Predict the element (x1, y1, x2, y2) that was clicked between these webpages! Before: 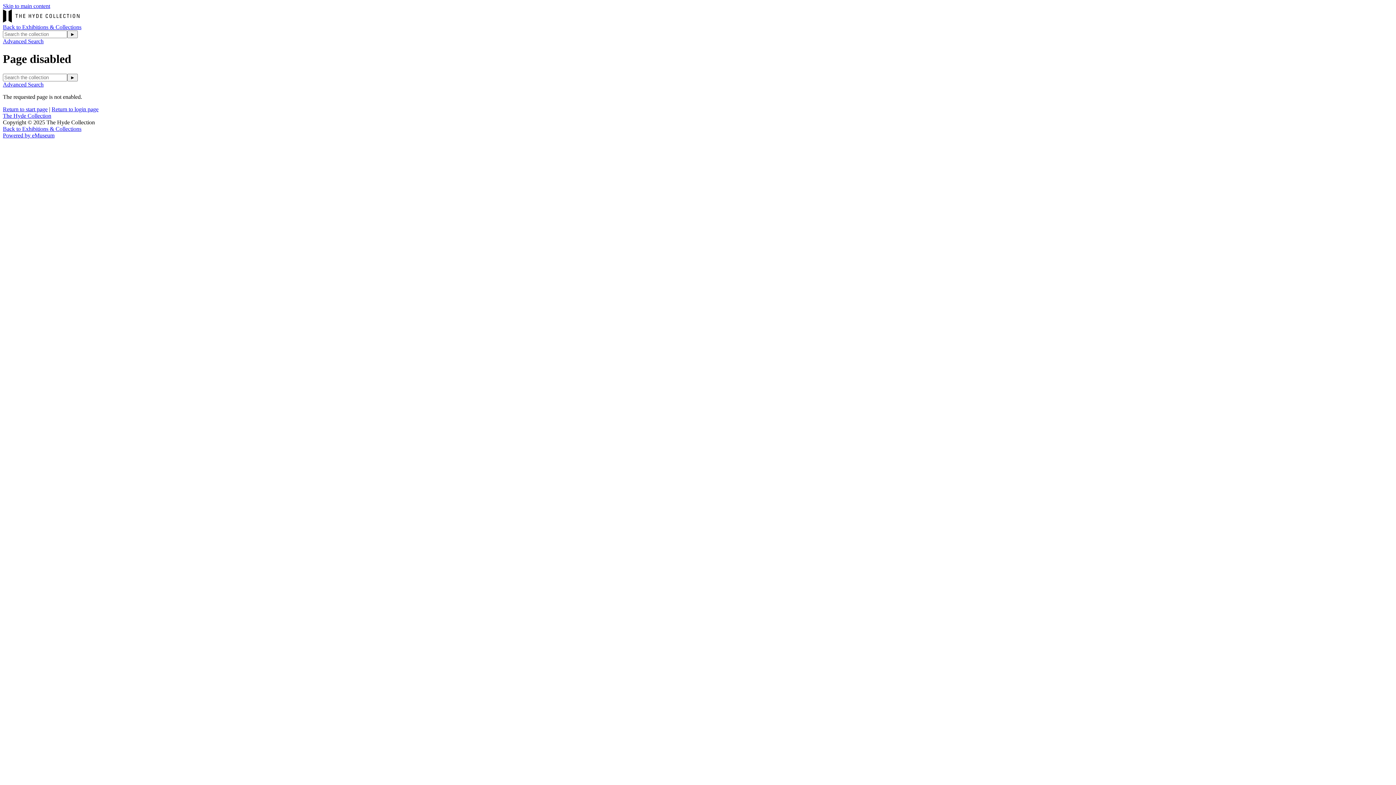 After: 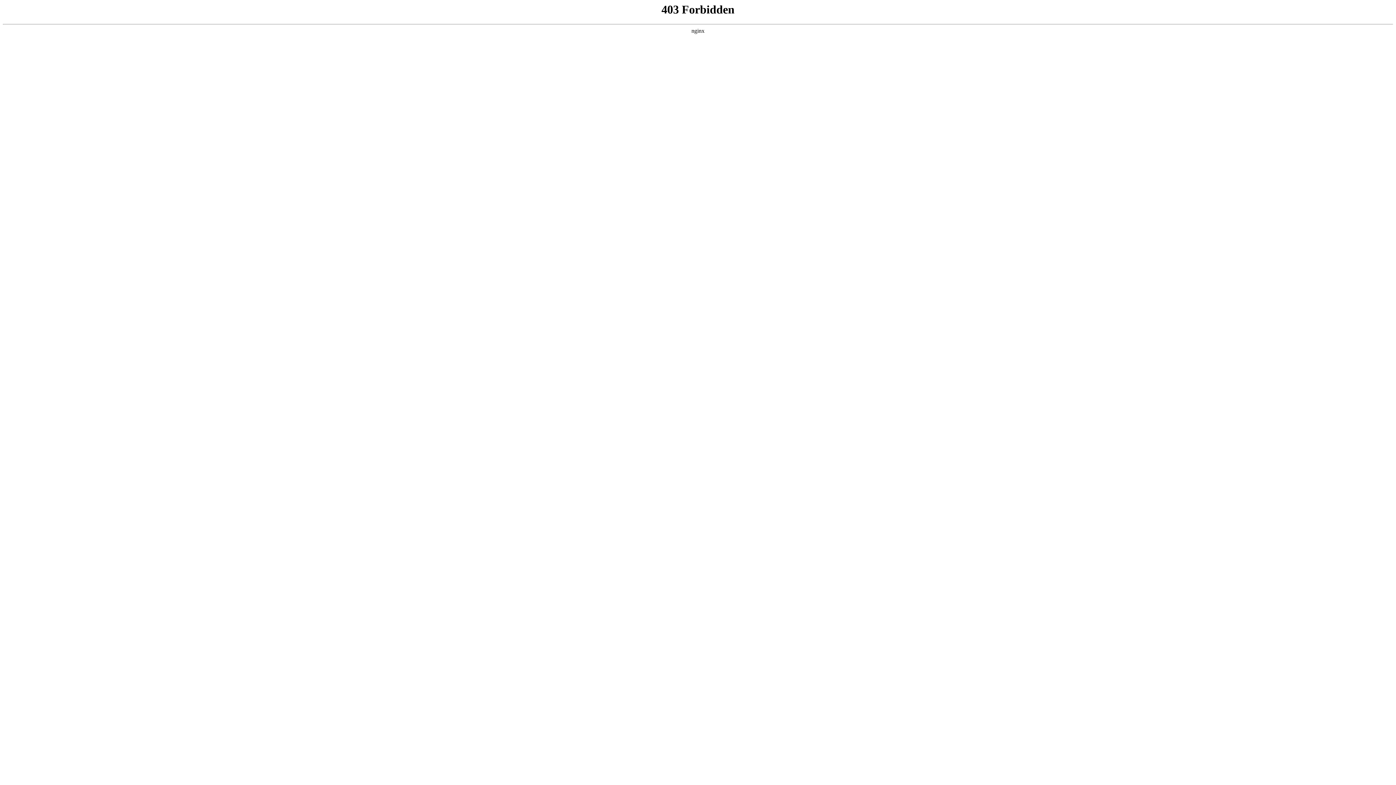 Action: label: Back to Exhibitions & Collections bbox: (2, 24, 81, 30)